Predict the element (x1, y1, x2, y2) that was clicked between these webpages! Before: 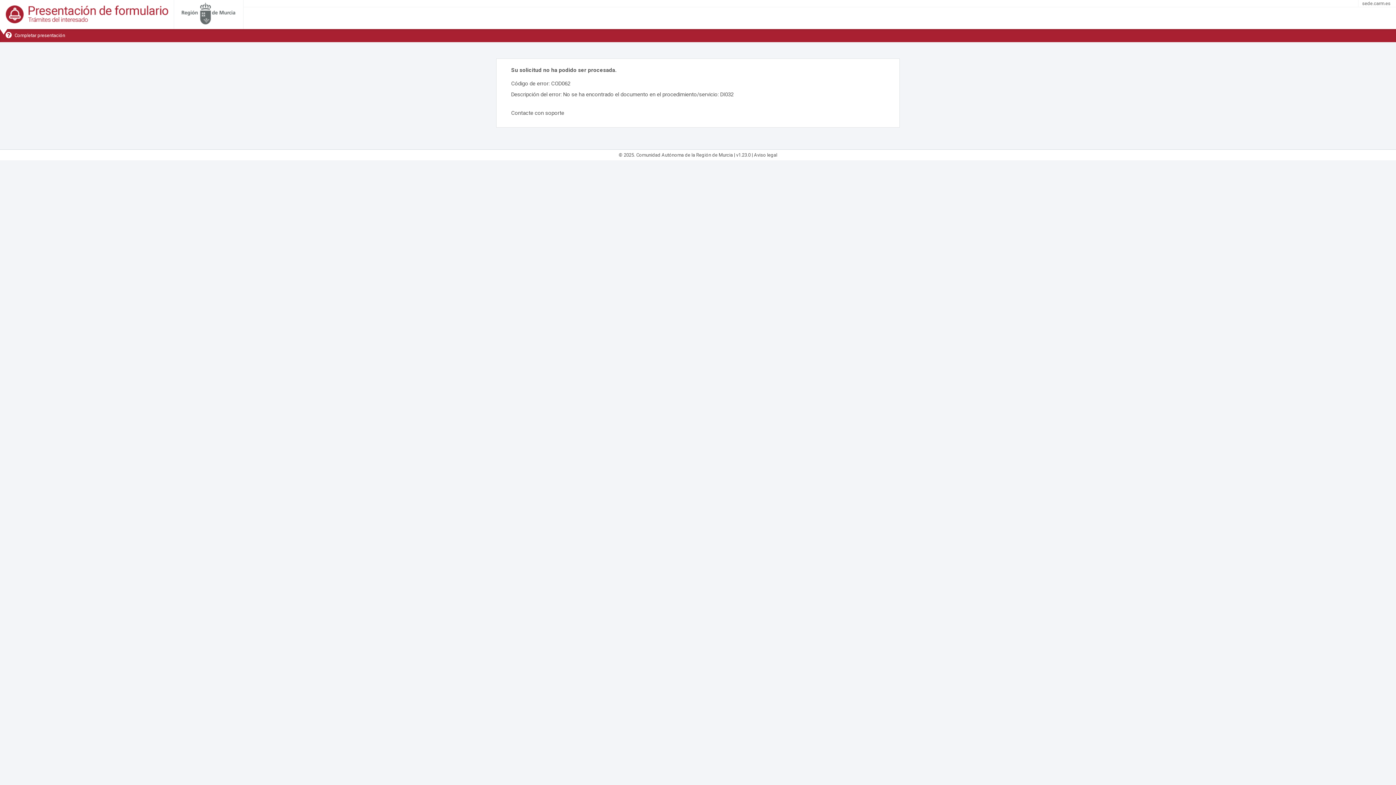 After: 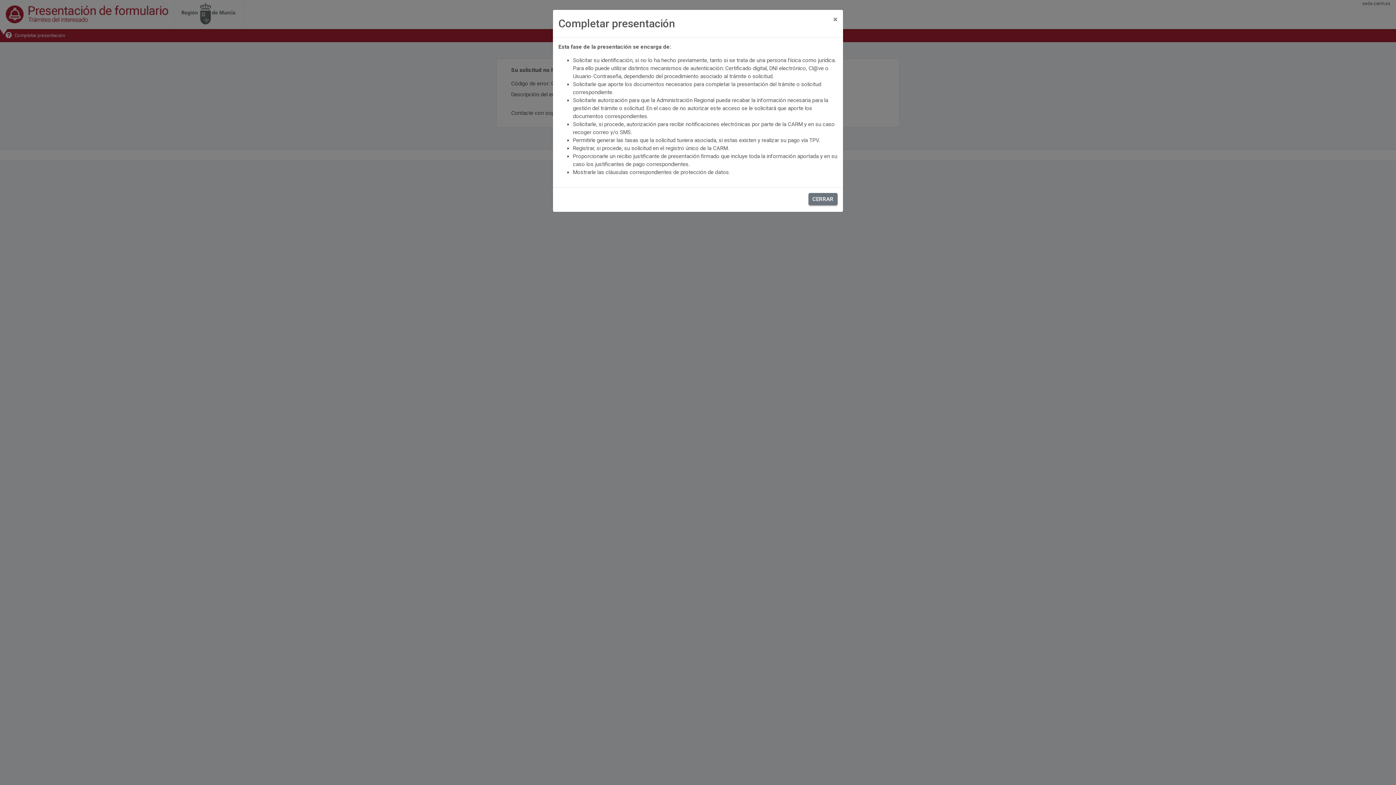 Action: bbox: (5, 32, 65, 38) label:  Completar presentación